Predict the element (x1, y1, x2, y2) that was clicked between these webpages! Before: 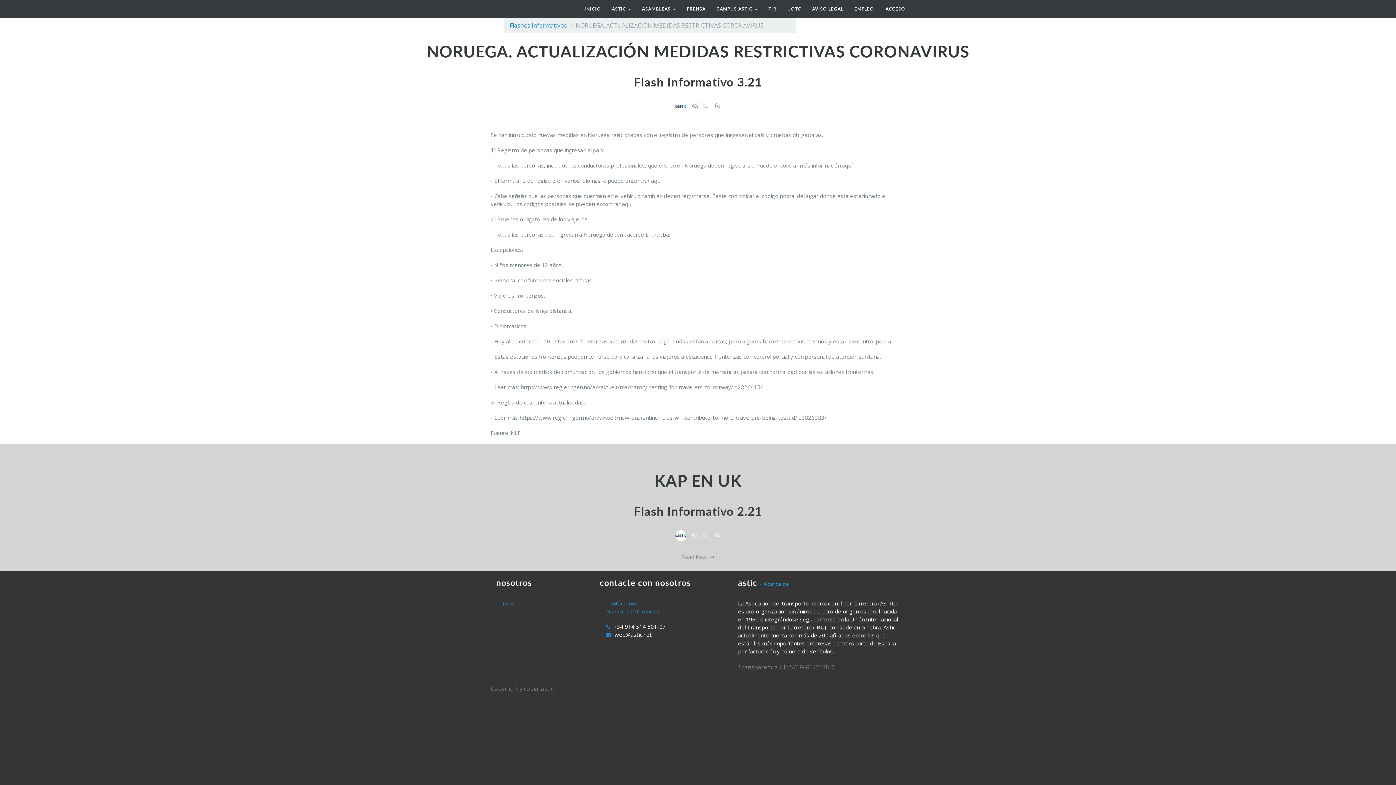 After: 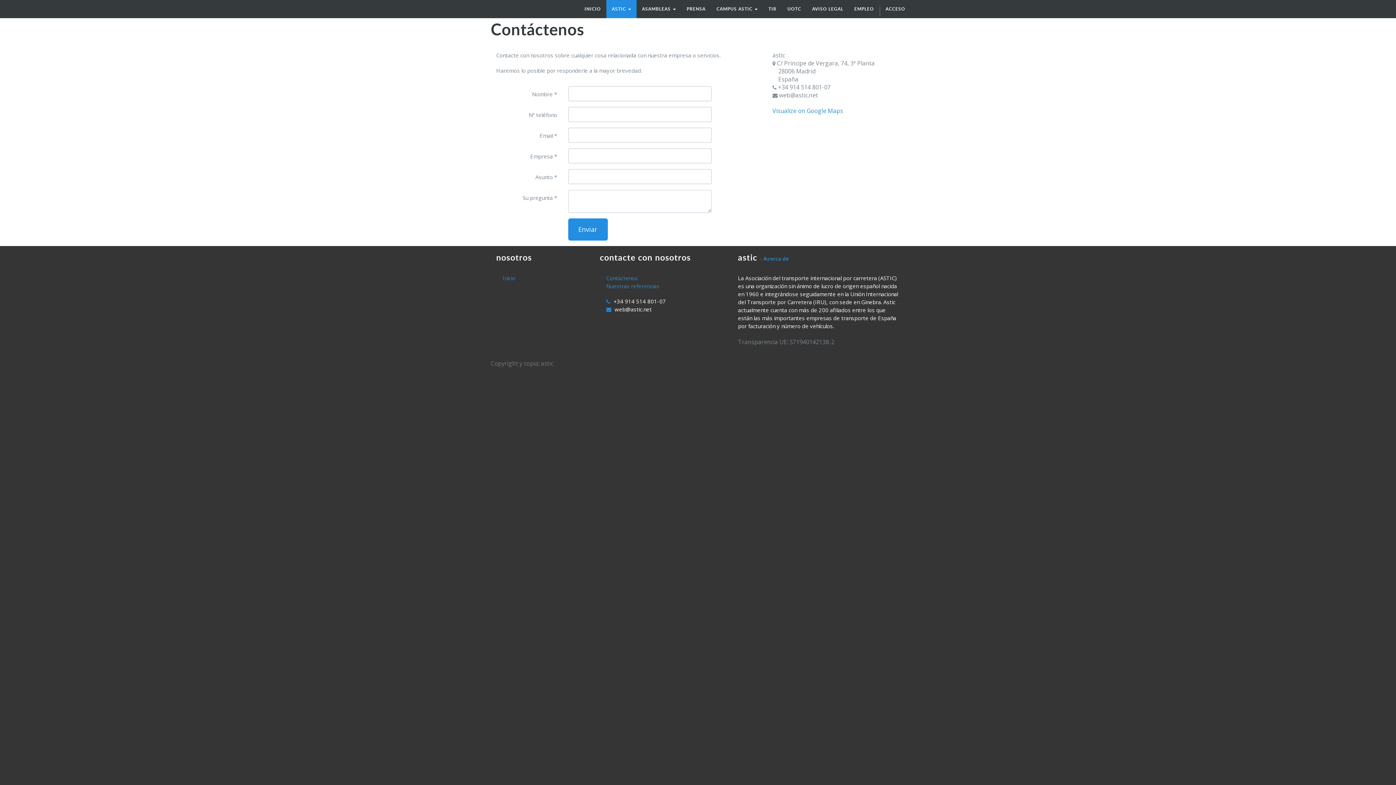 Action: bbox: (606, 600, 638, 607) label: Contáctenos